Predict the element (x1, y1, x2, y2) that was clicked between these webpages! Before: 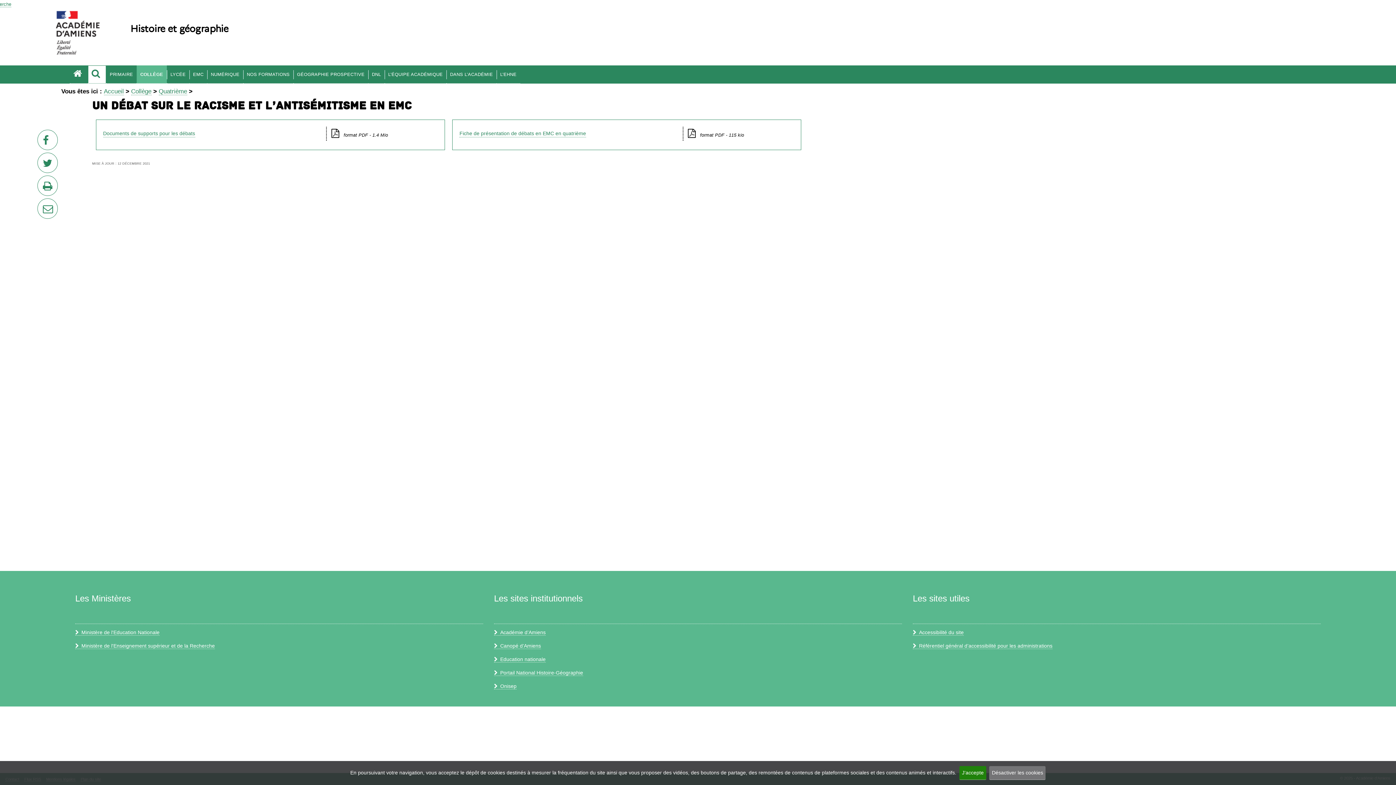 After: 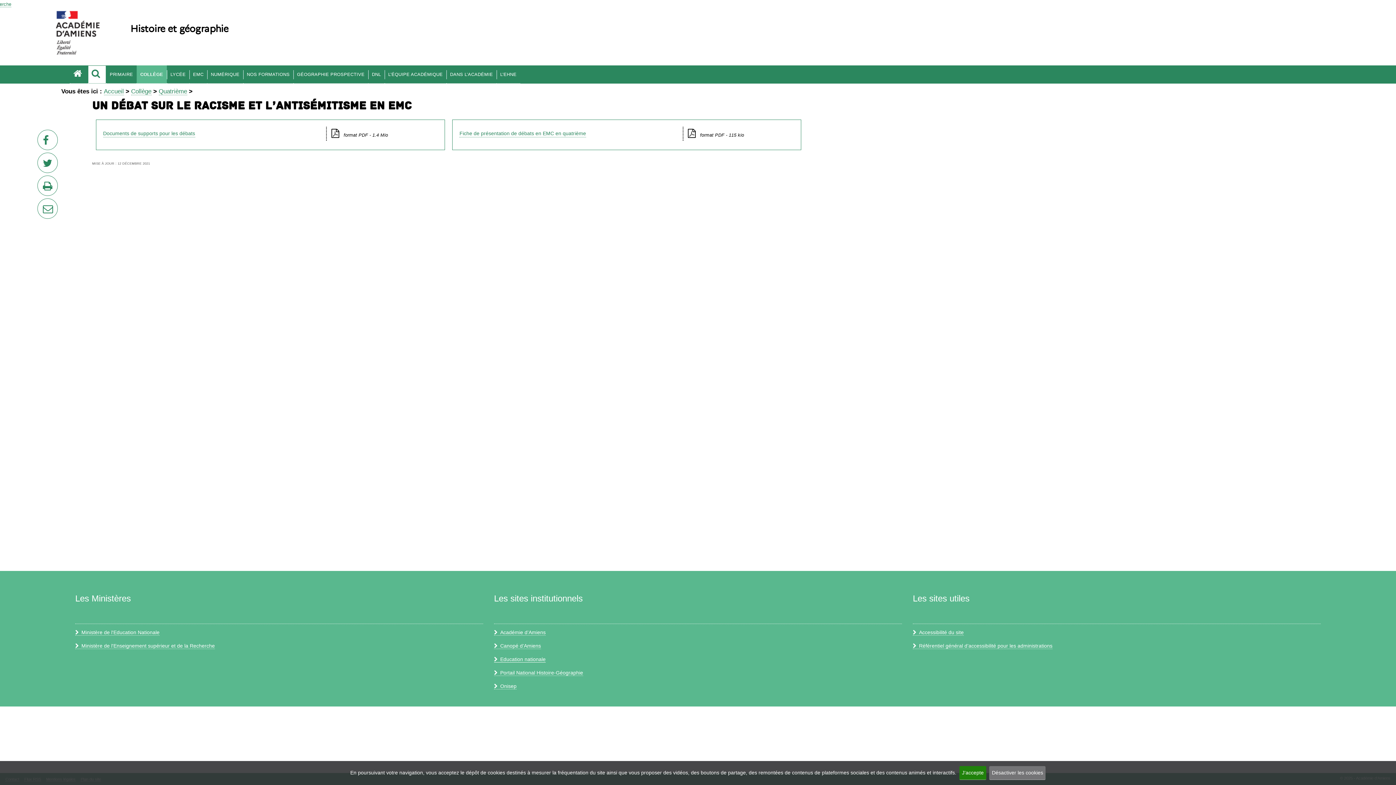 Action: bbox: (494, 656, 545, 662) label: Education nationale